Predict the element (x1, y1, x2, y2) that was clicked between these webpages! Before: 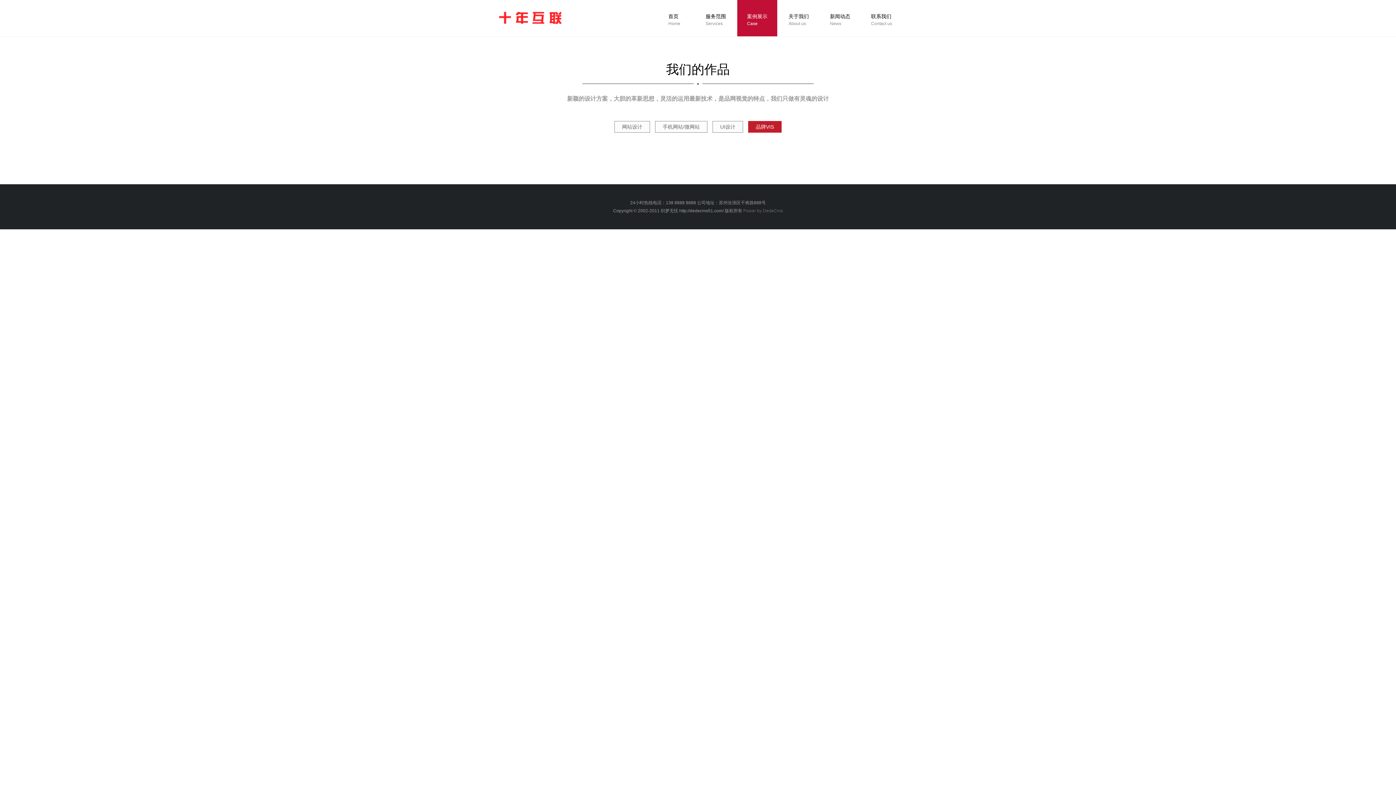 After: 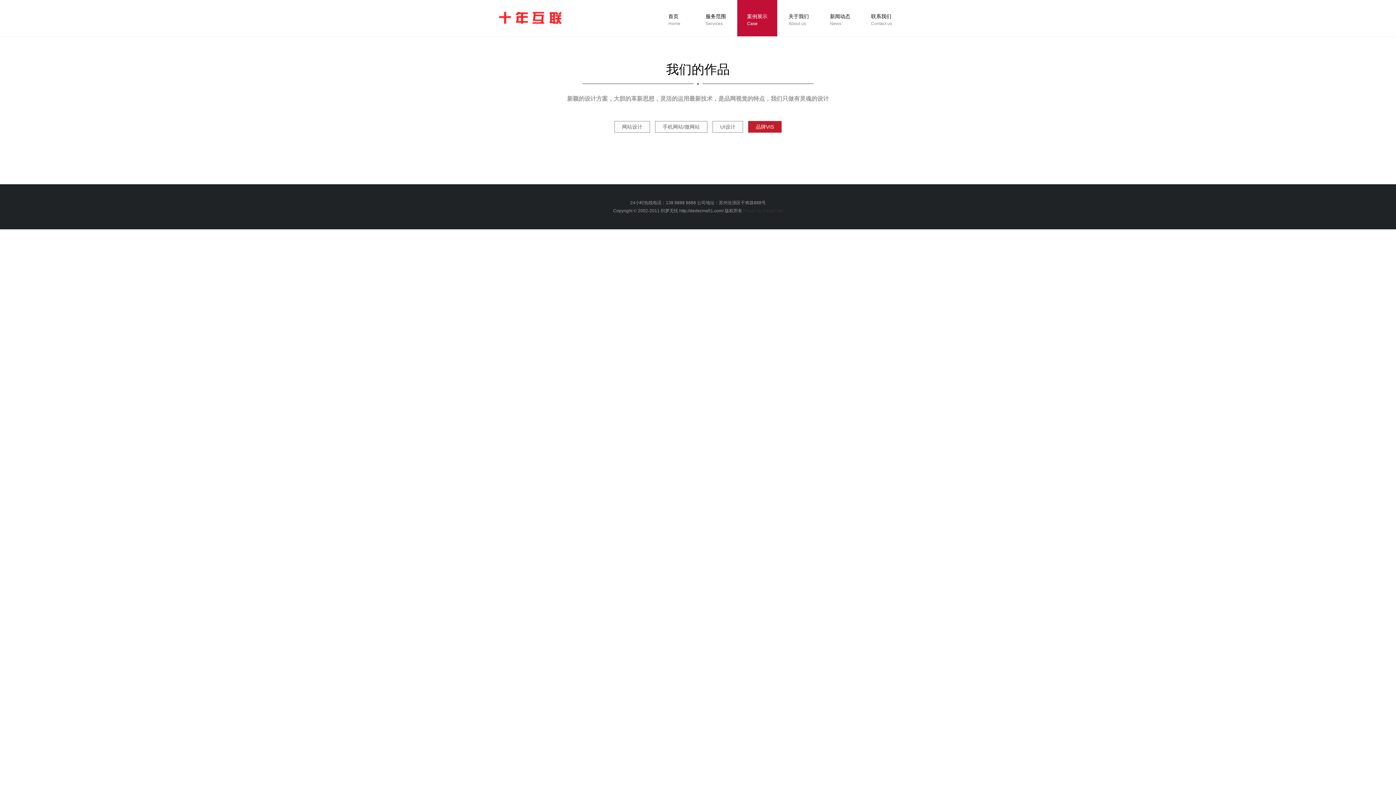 Action: bbox: (743, 208, 783, 213) label: Power by DedeCms